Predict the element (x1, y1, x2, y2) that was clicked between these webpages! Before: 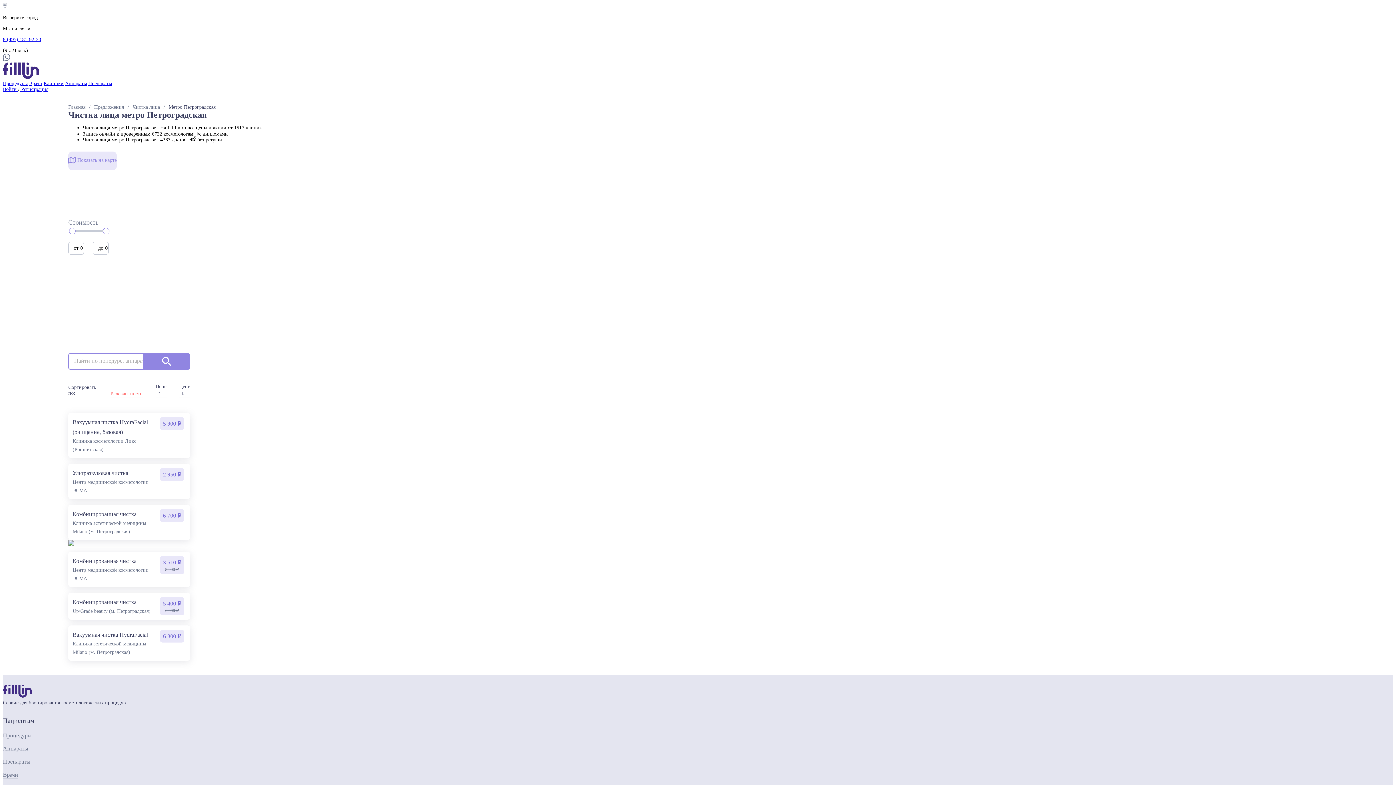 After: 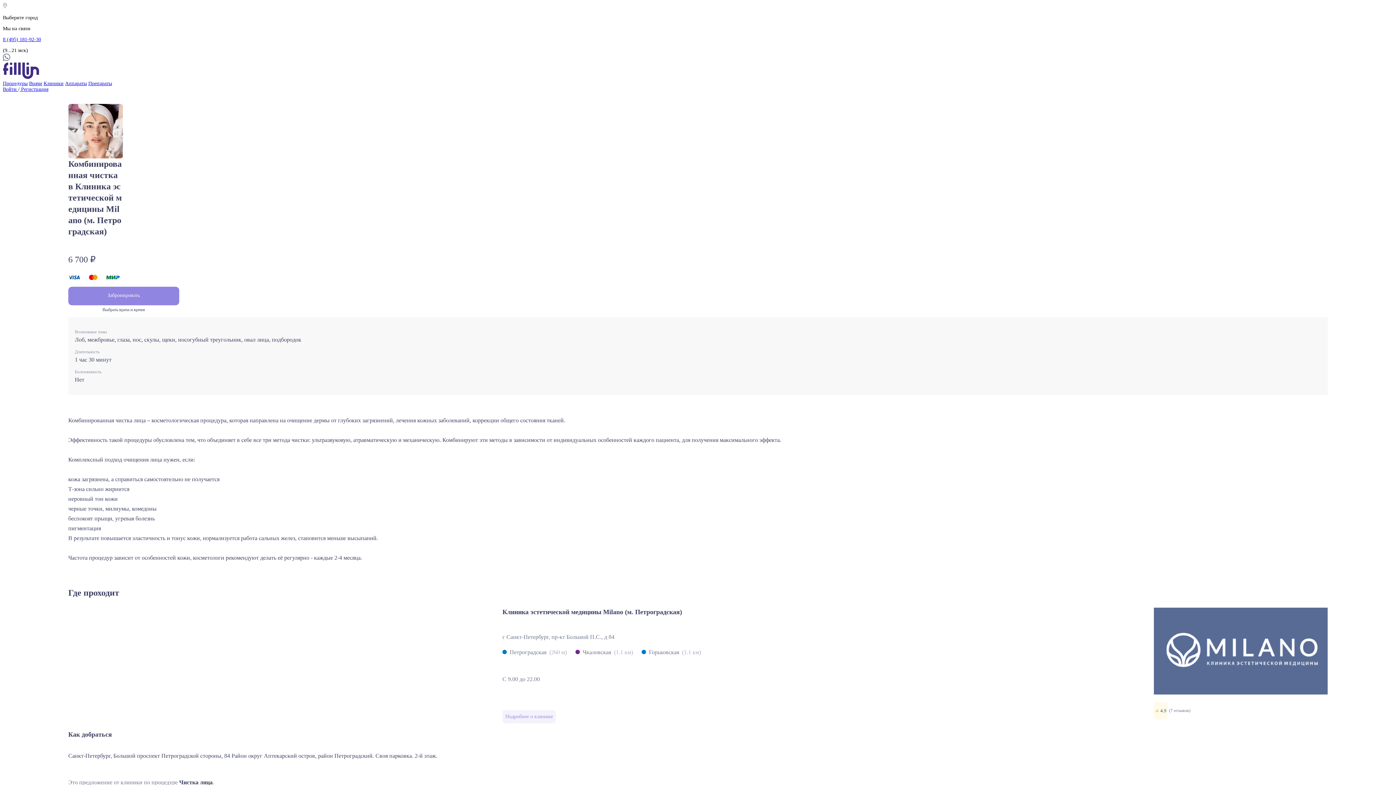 Action: label: Комбинированная чистка
Клиника эстетической медицины Milano (м. Петроградская)
6 700 ₽ bbox: (72, 509, 184, 535)